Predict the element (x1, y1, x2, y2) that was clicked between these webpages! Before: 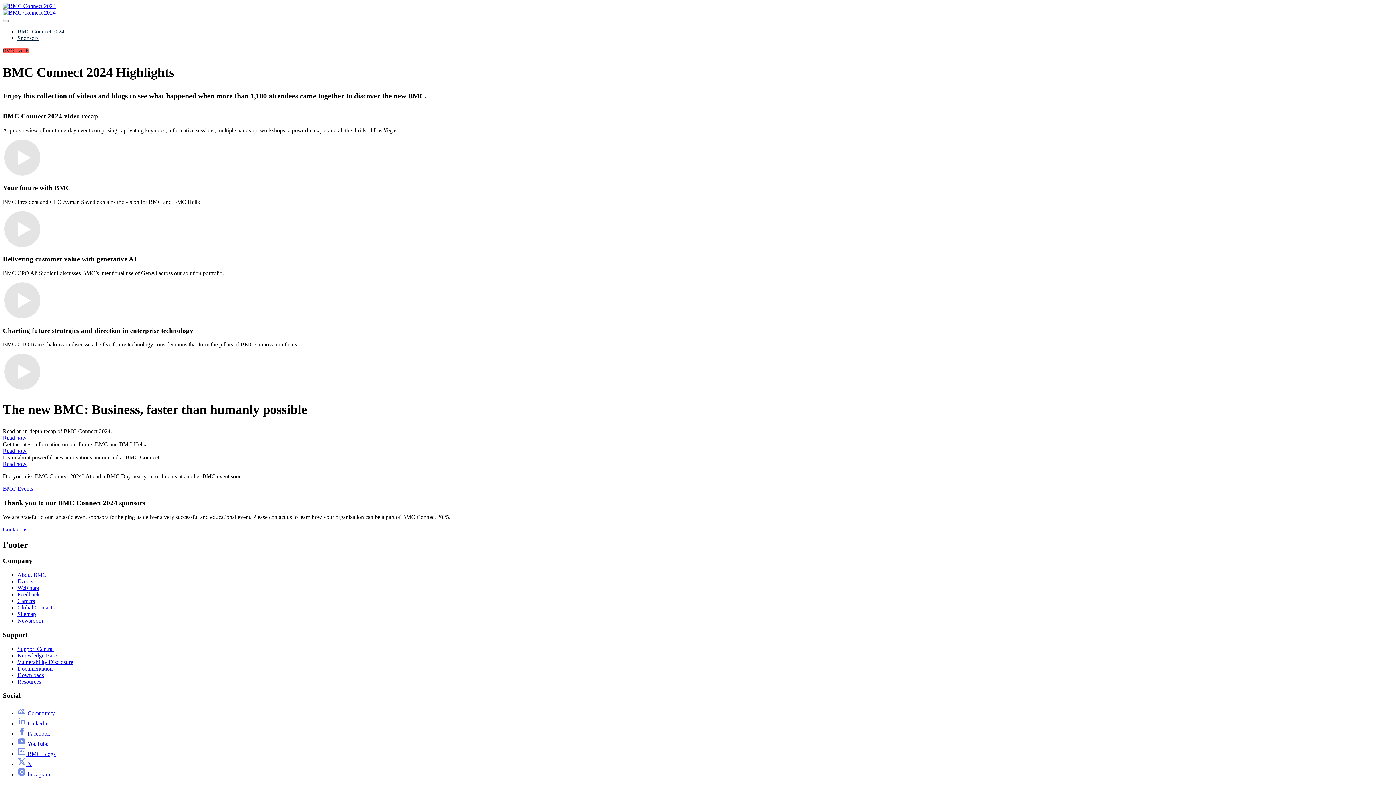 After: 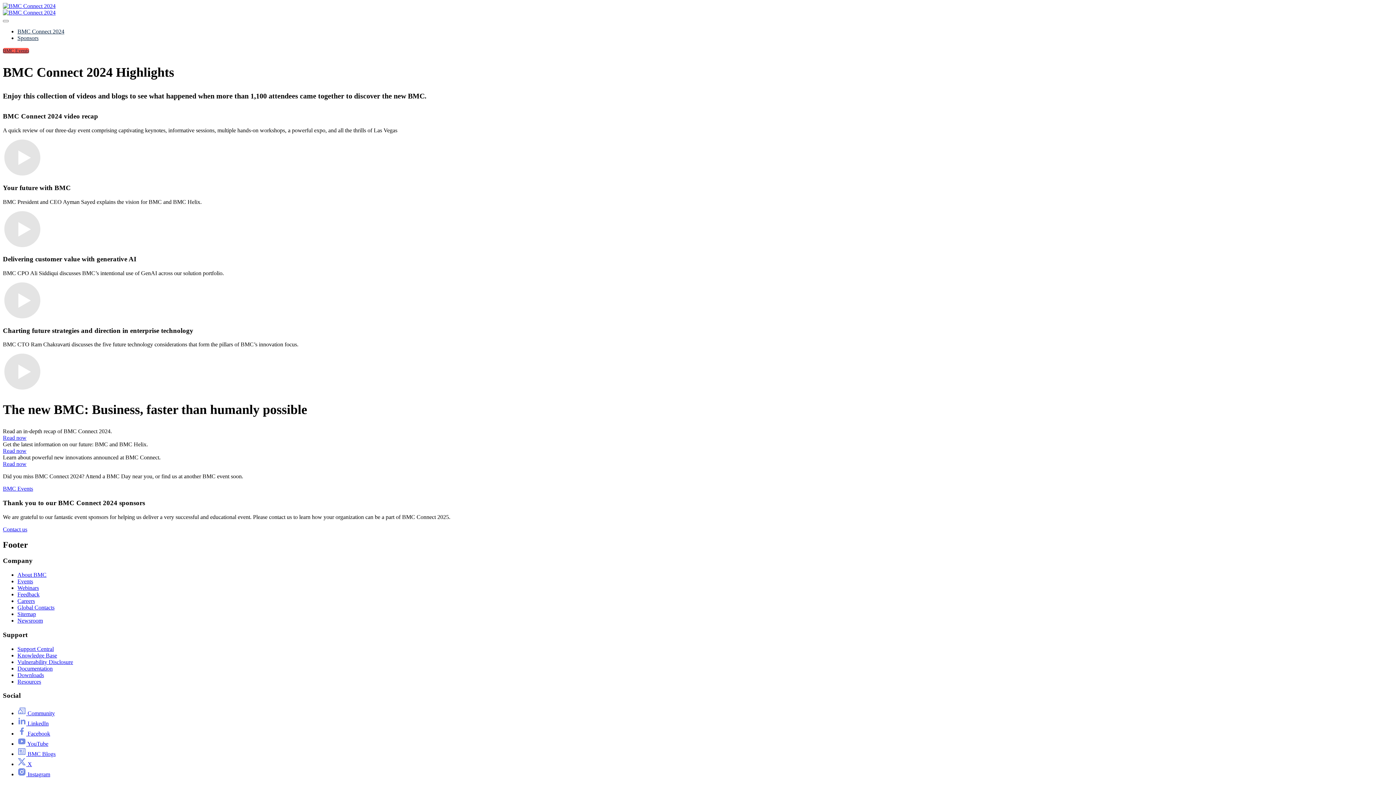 Action: label:  LinkedIn bbox: (17, 720, 48, 726)